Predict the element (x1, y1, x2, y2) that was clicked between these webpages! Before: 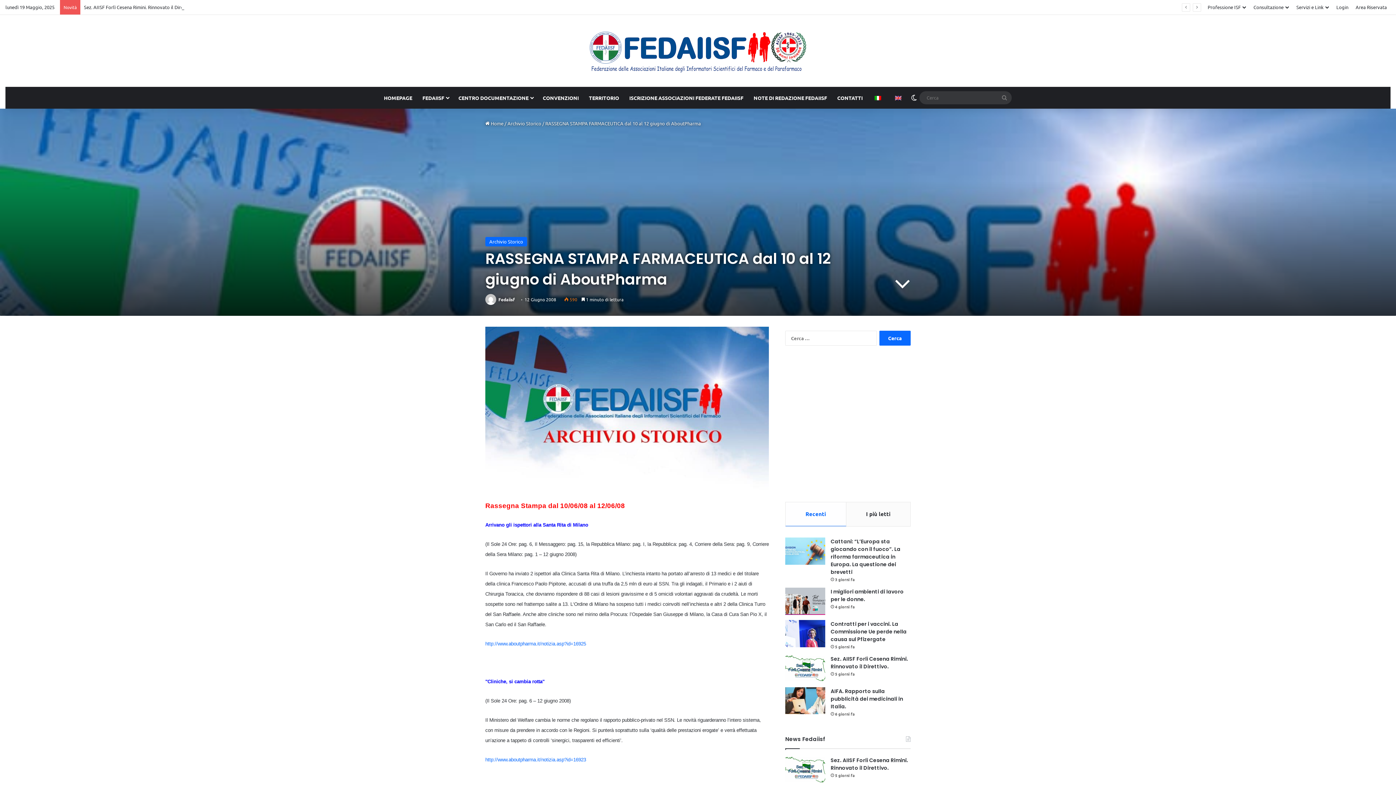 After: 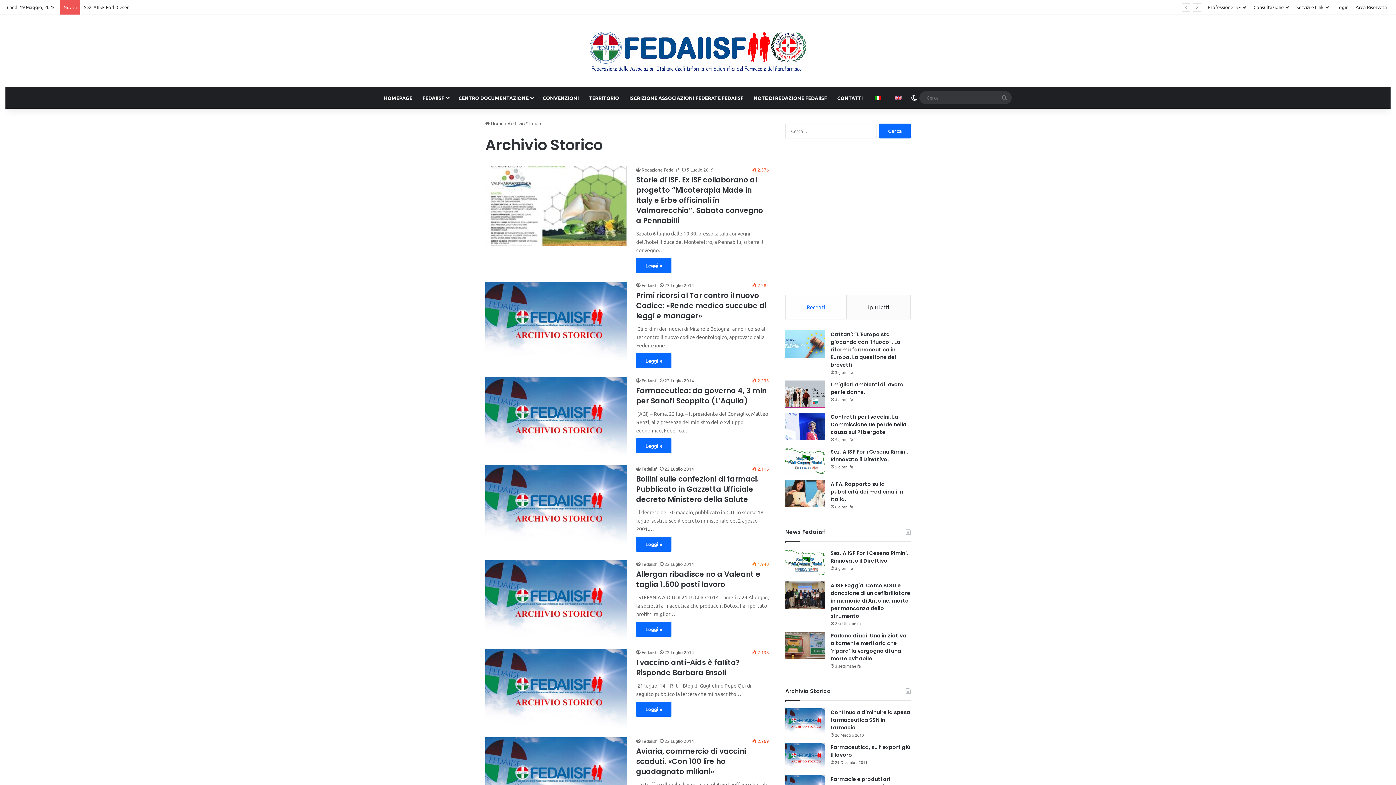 Action: bbox: (507, 120, 541, 126) label: Archivio Storico